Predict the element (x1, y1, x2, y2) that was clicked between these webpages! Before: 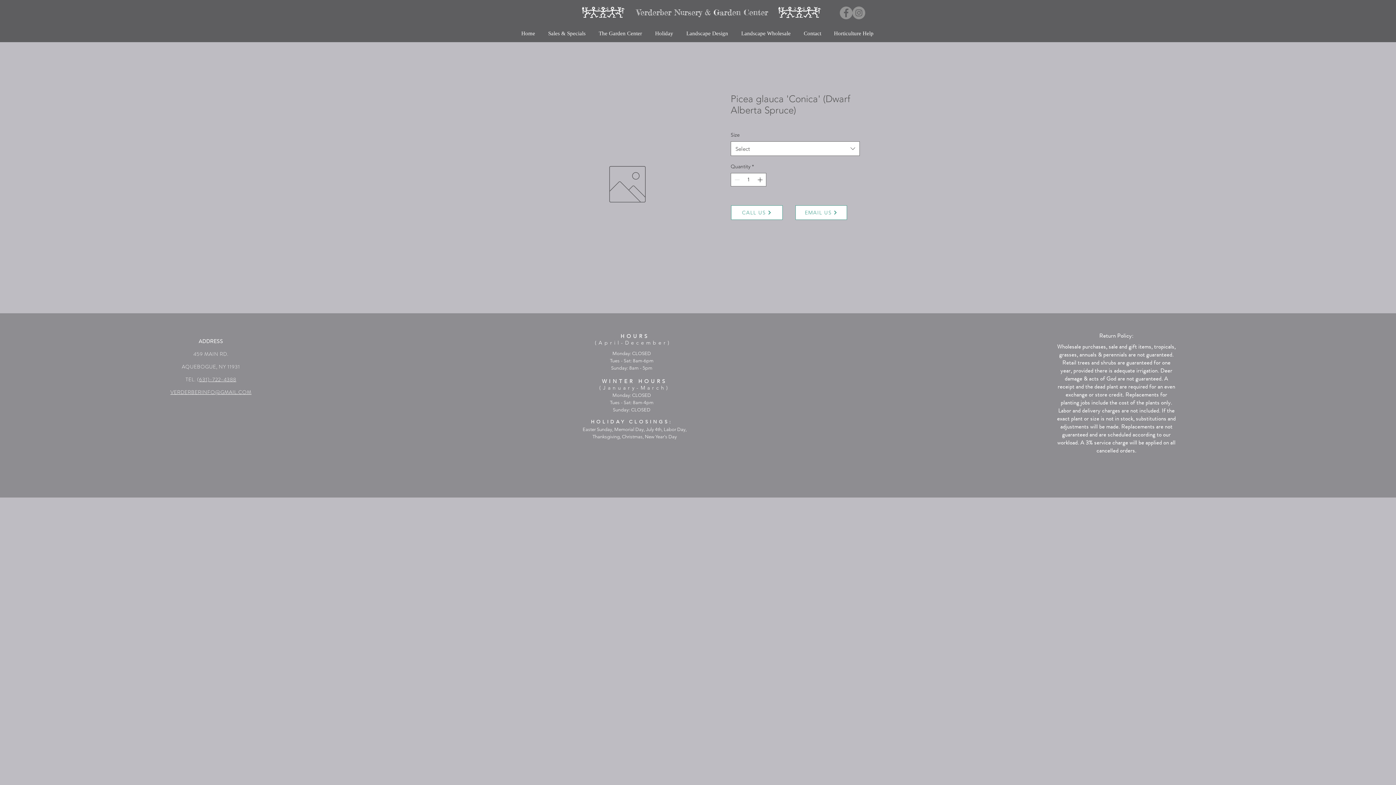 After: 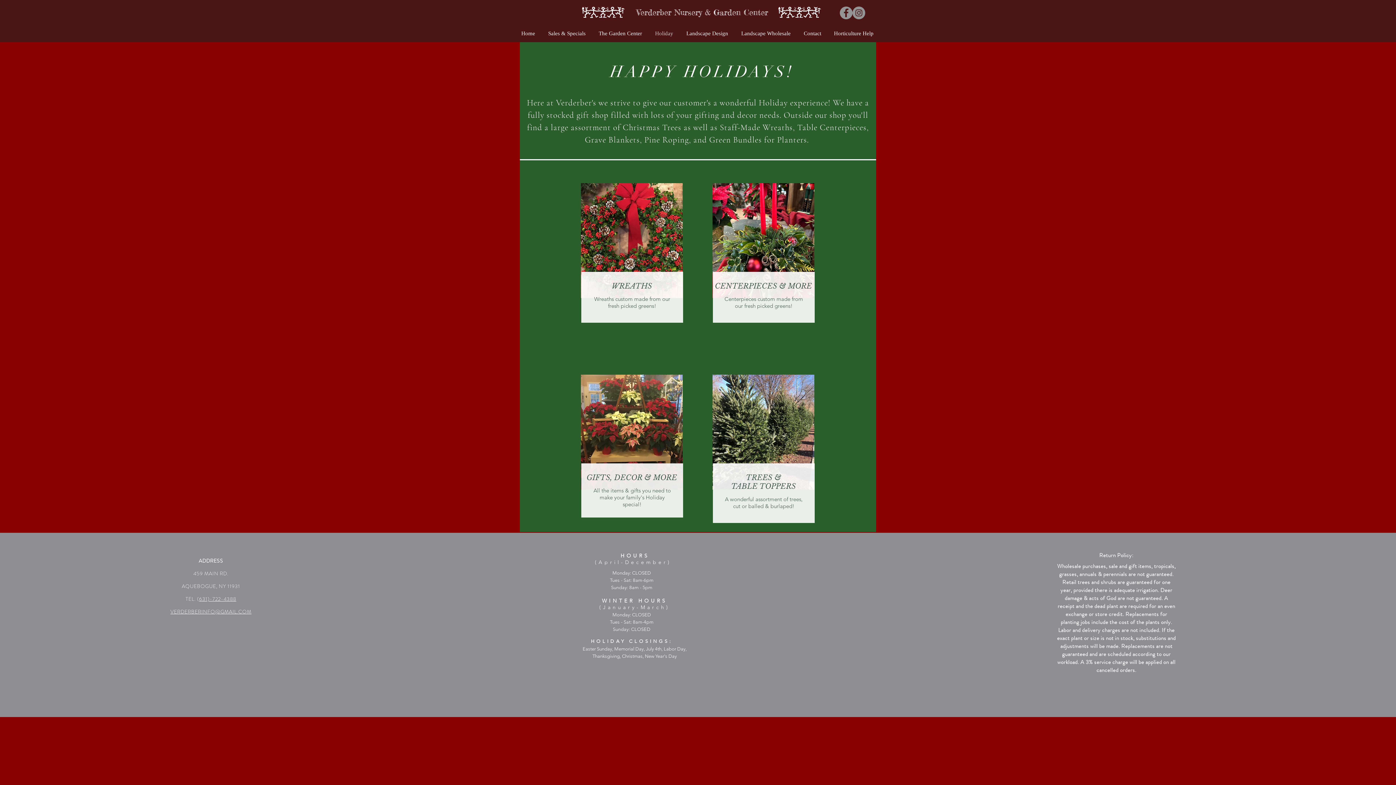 Action: label: Holiday bbox: (649, 27, 681, 39)